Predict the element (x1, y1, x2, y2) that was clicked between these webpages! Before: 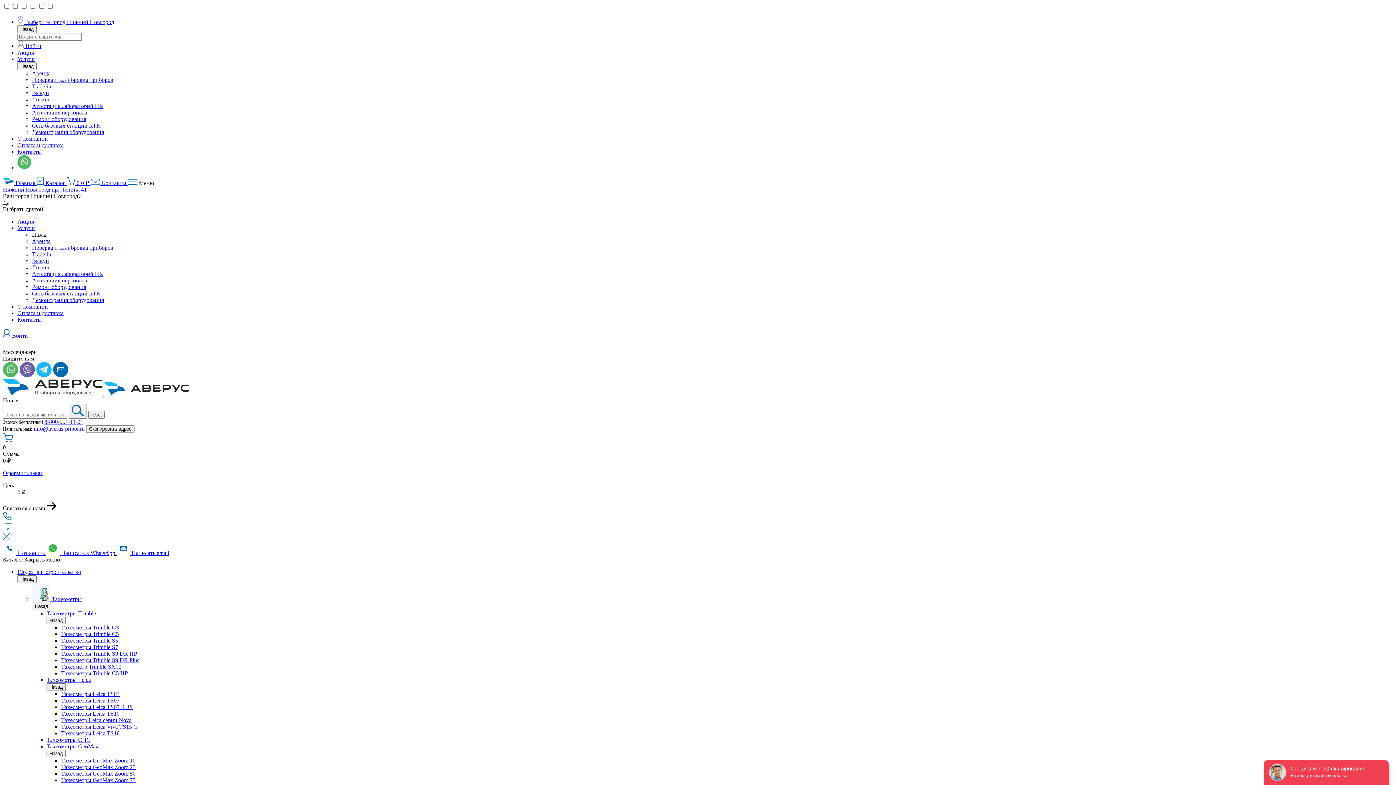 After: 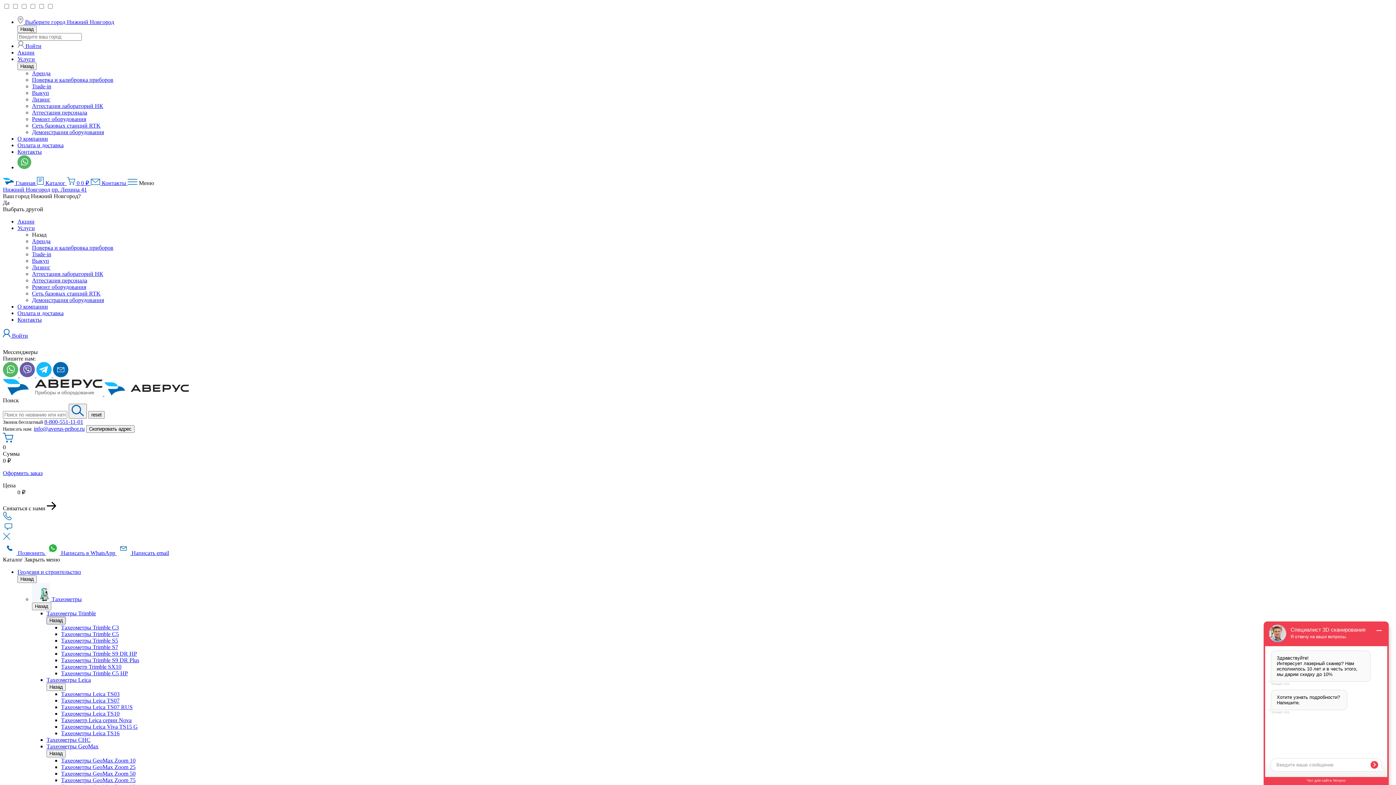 Action: label: Назад bbox: (46, 617, 65, 624)